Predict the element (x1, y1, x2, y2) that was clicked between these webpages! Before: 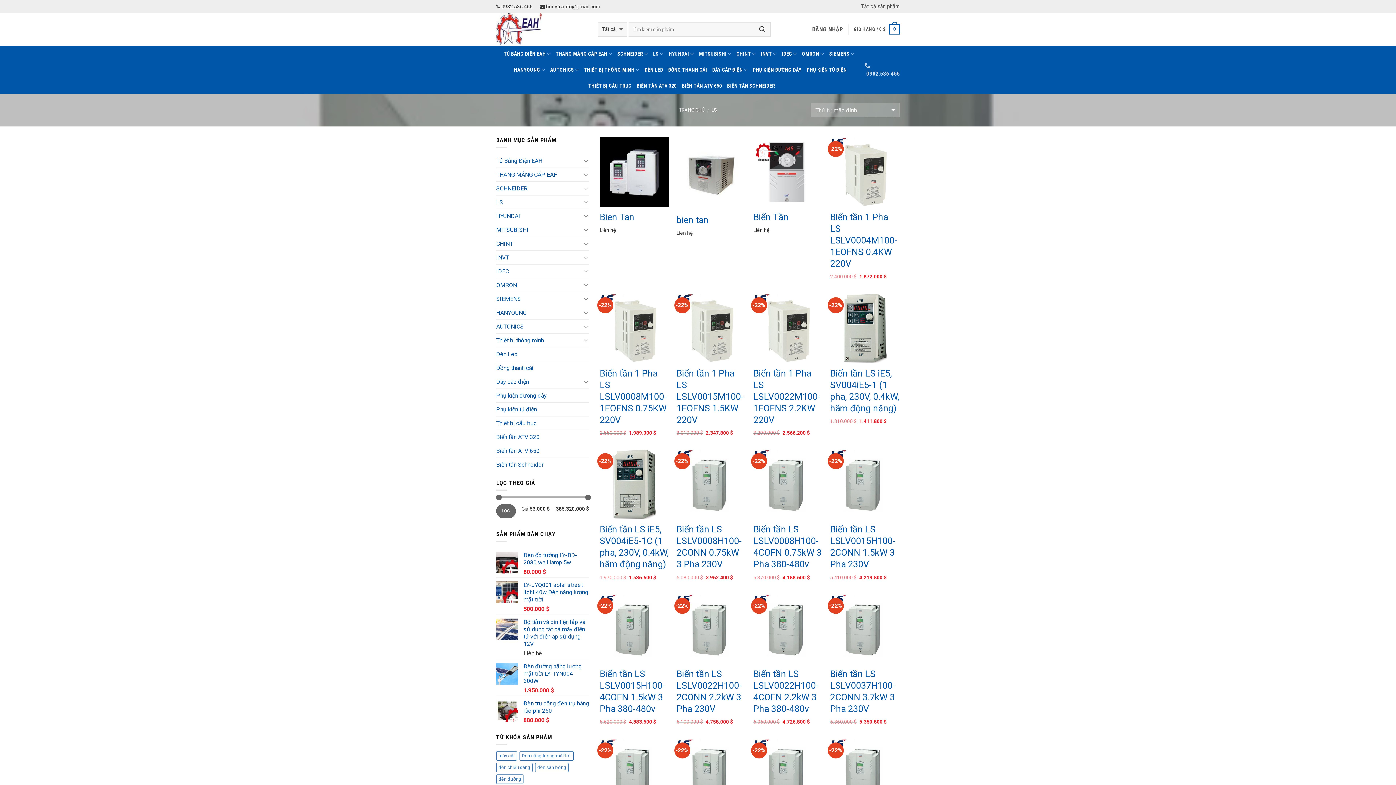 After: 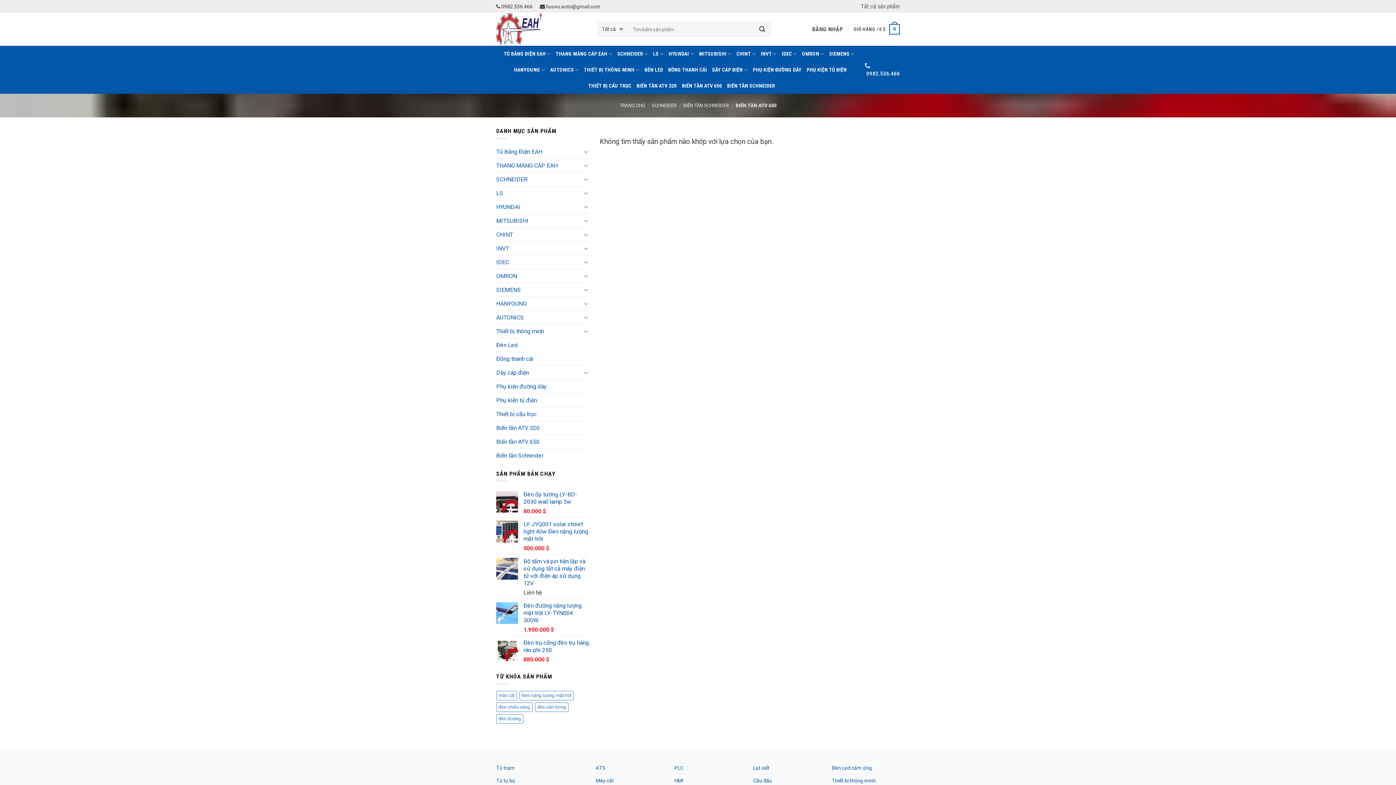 Action: bbox: (496, 444, 539, 457) label: Biến tần ATV 650